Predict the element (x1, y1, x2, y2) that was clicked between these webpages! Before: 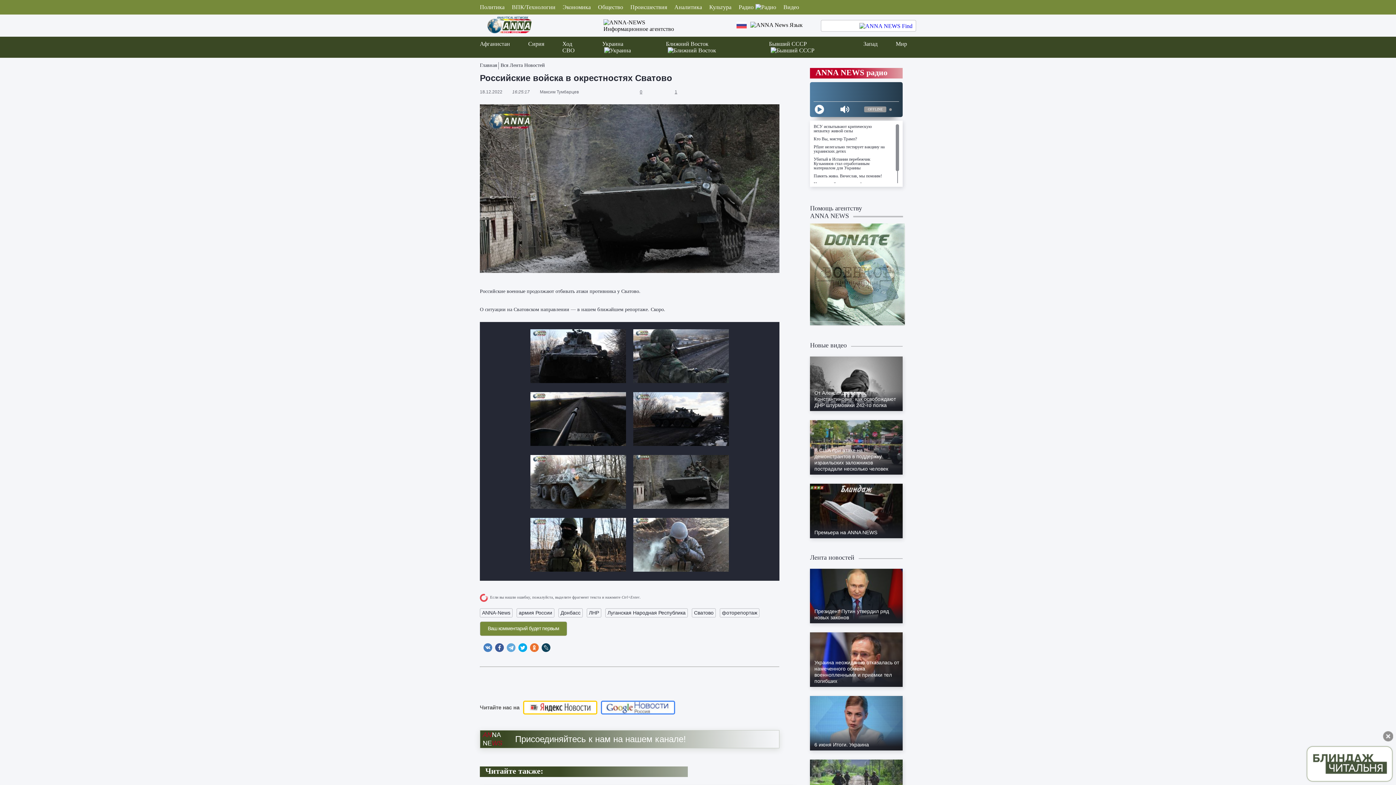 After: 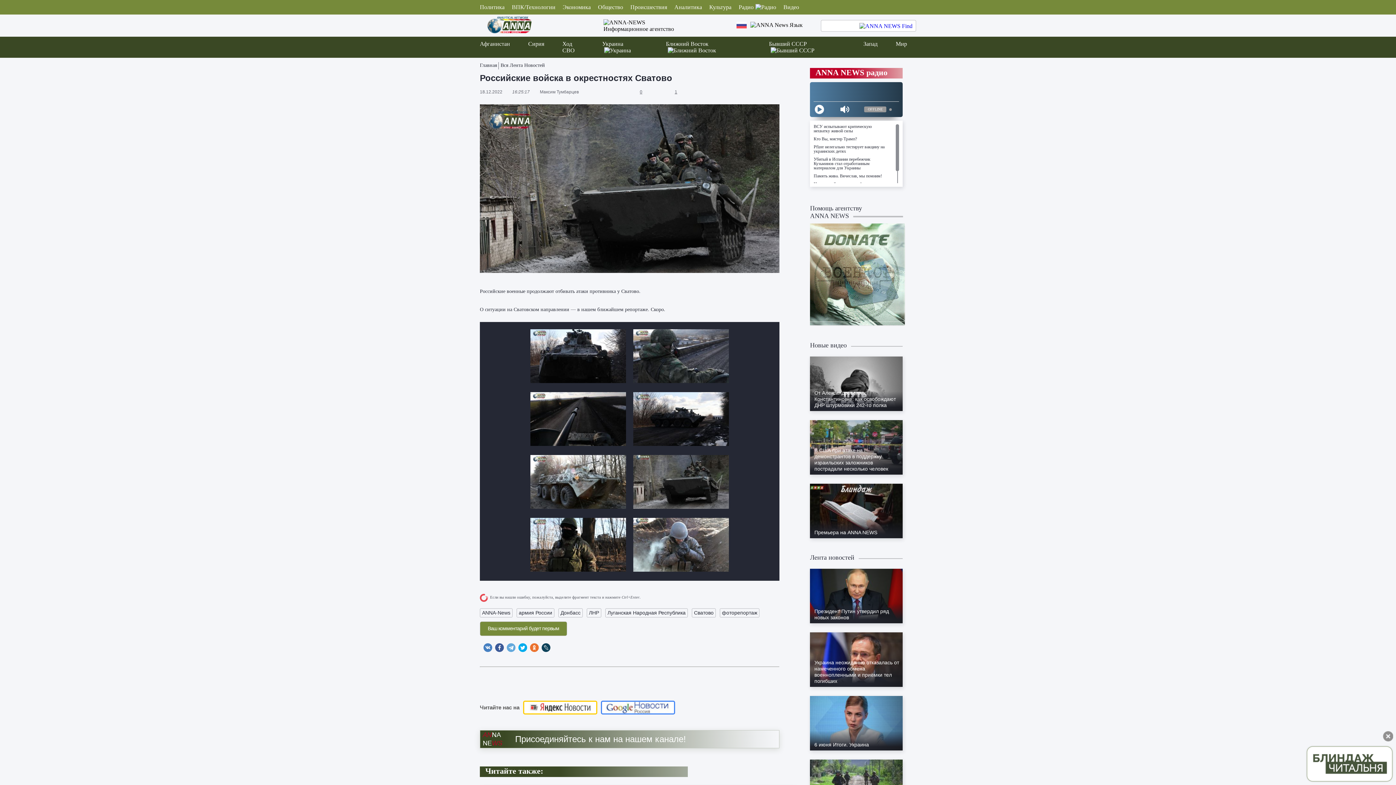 Action: bbox: (597, 700, 675, 724)